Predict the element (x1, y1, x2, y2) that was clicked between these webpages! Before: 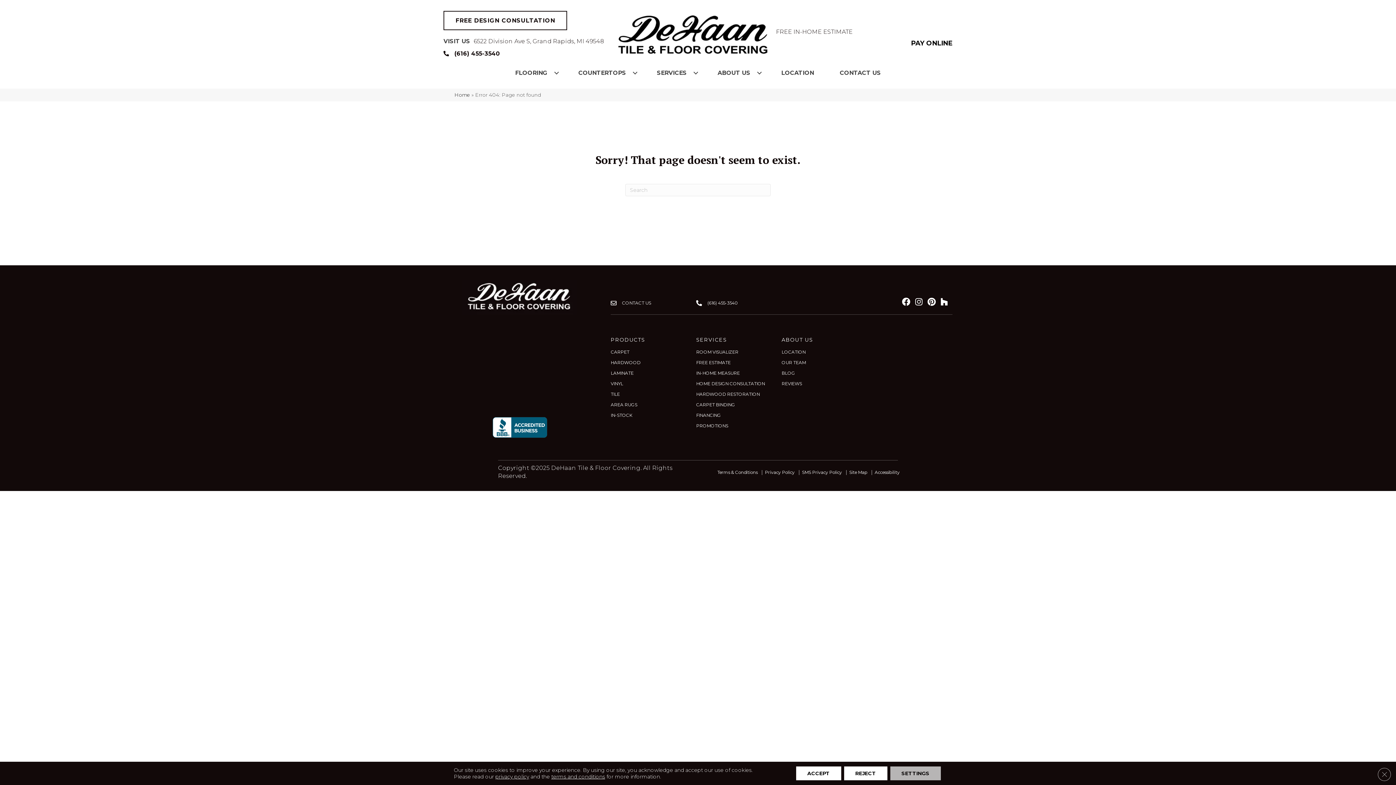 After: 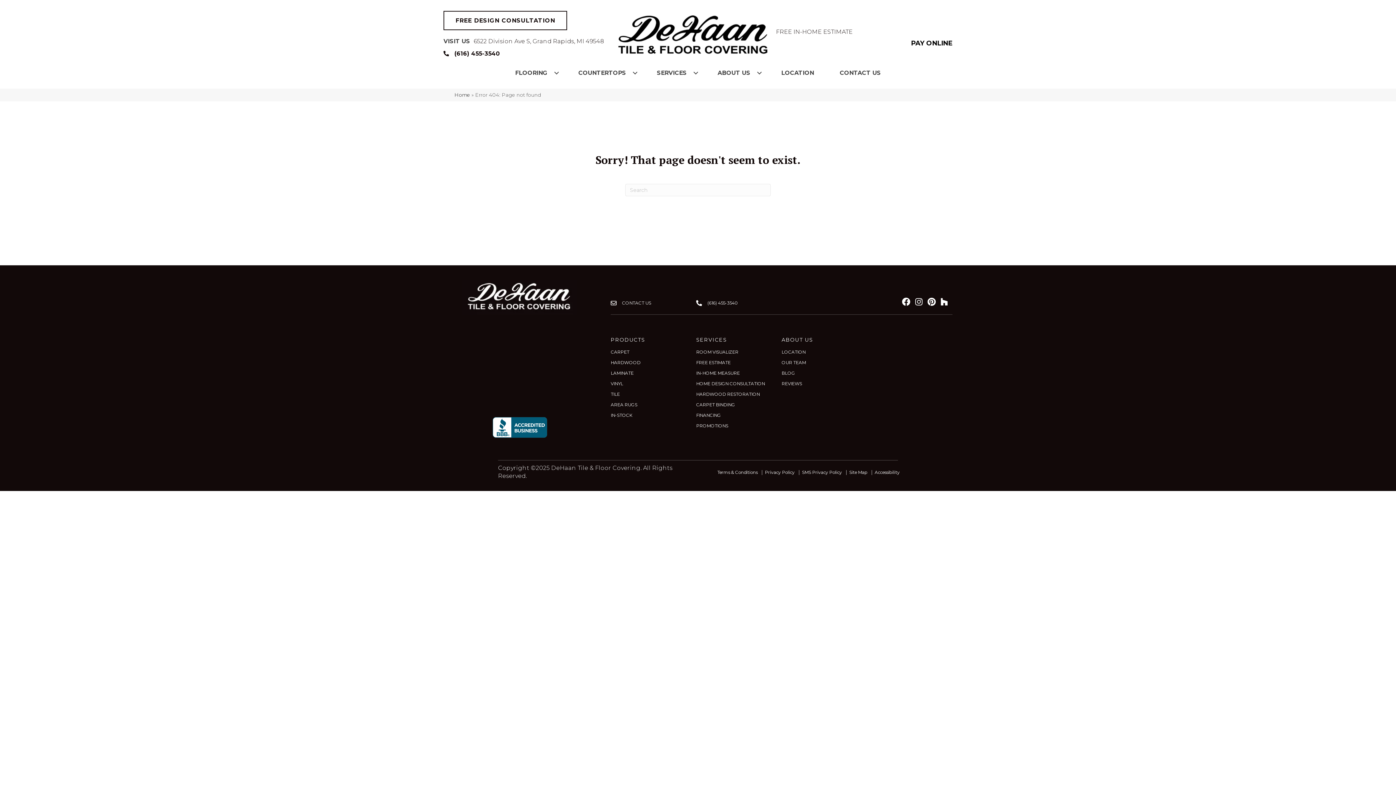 Action: label: Close GDPR Cookie Banner bbox: (1378, 768, 1391, 781)